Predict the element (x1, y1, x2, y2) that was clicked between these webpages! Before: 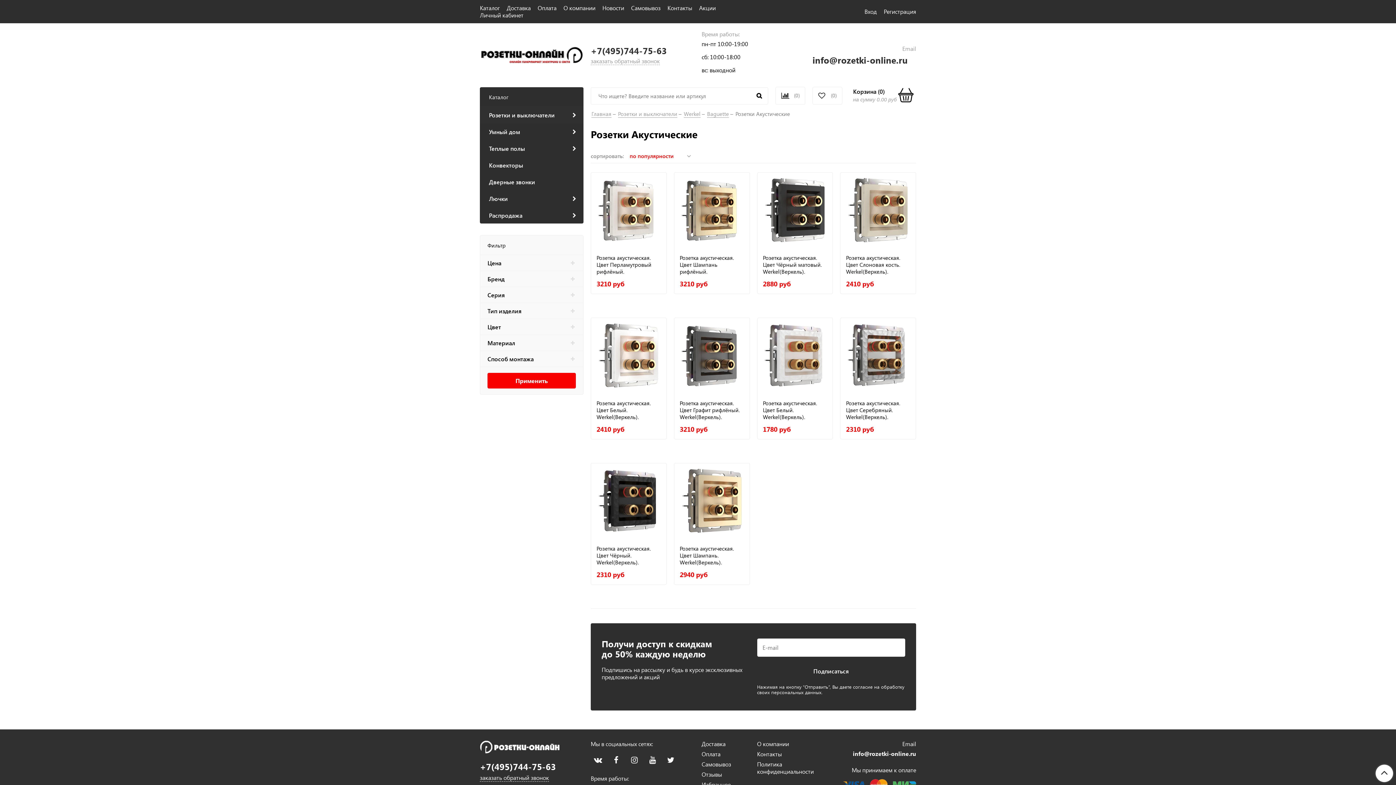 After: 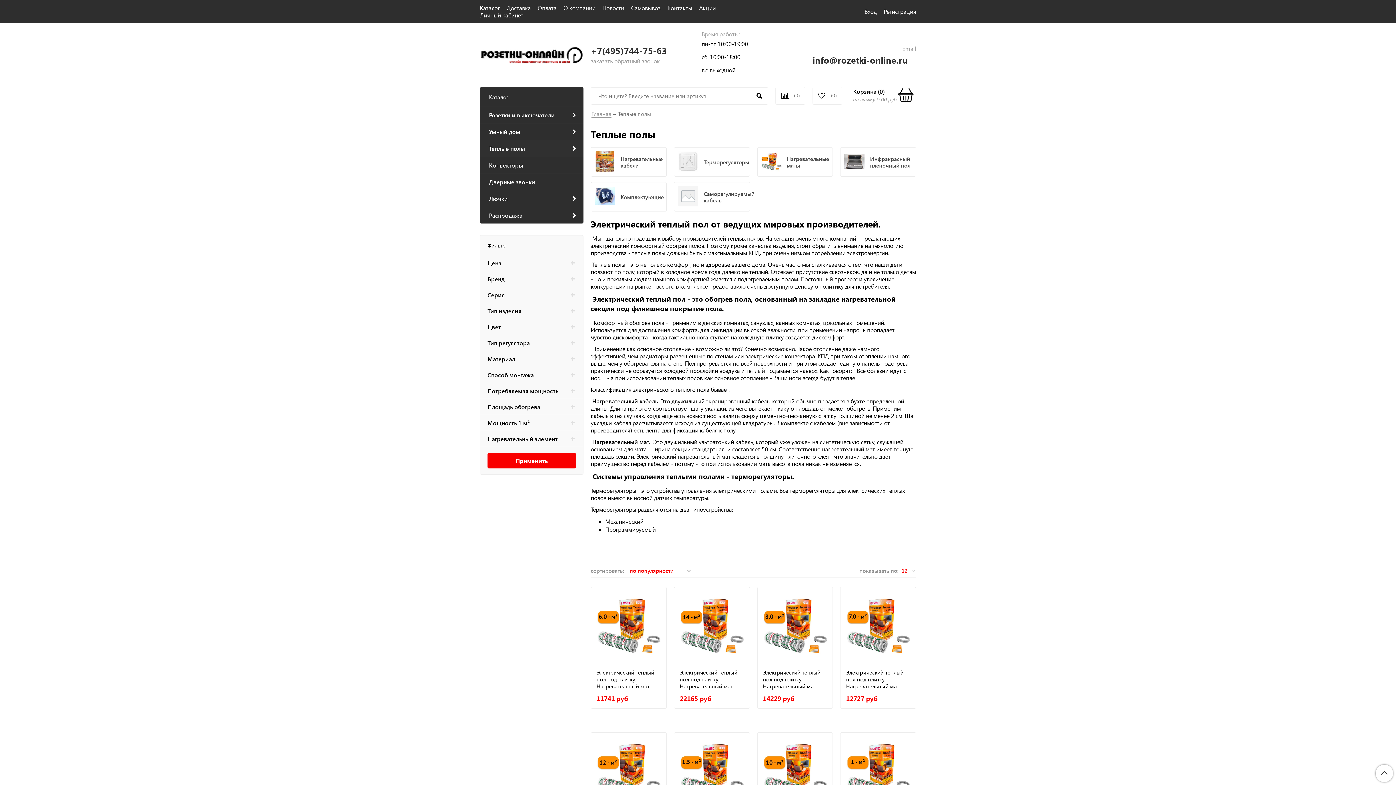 Action: bbox: (480, 140, 583, 156) label: Теплые полы